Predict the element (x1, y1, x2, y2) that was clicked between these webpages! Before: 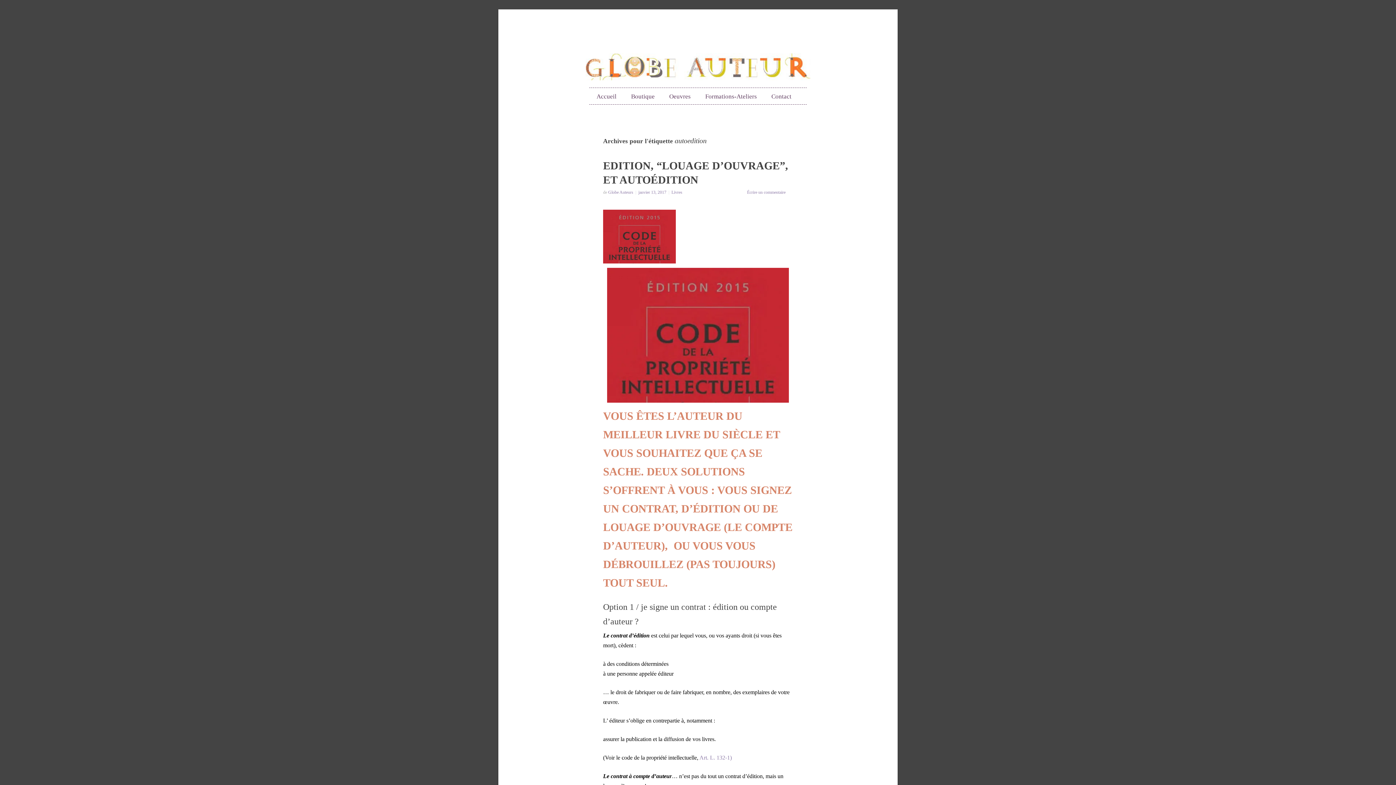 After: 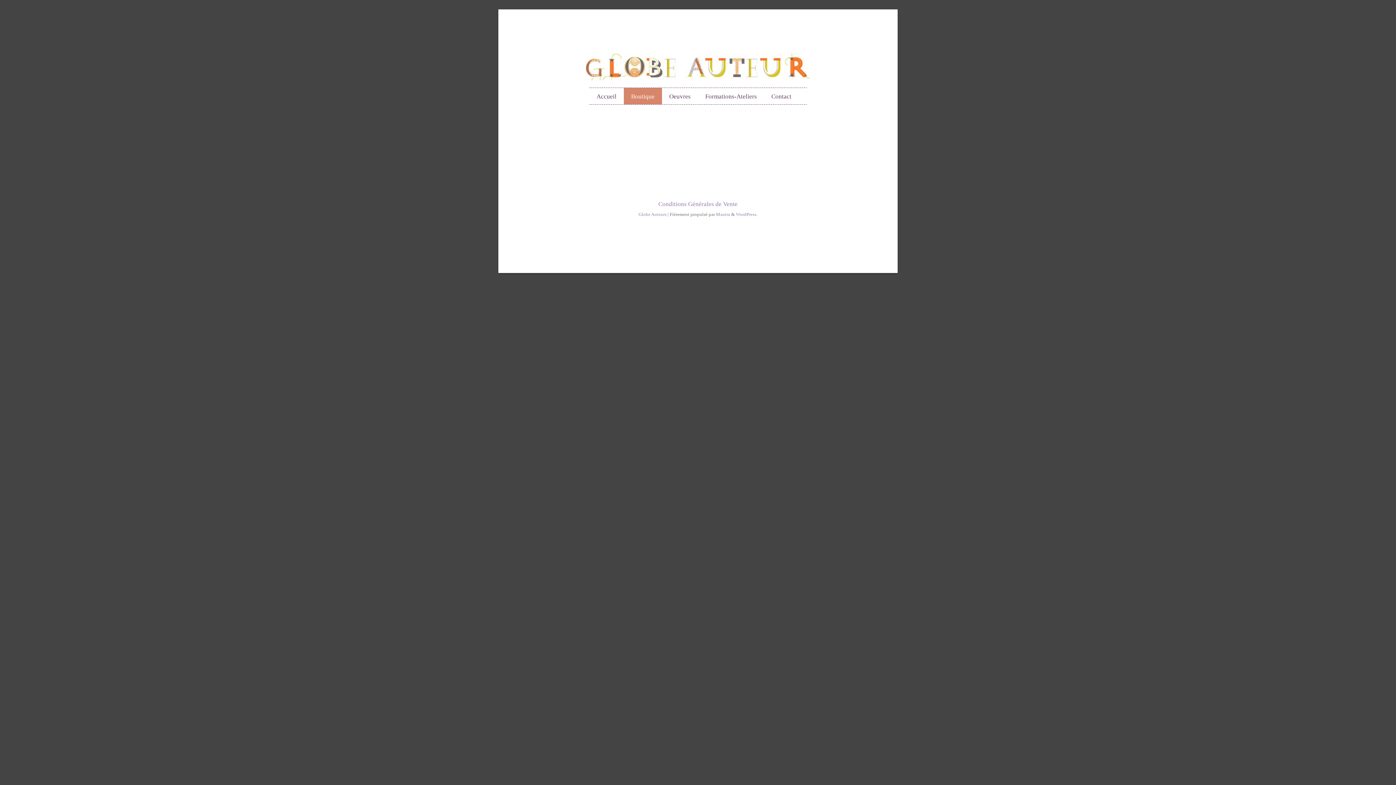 Action: bbox: (624, 88, 662, 105) label: Boutique